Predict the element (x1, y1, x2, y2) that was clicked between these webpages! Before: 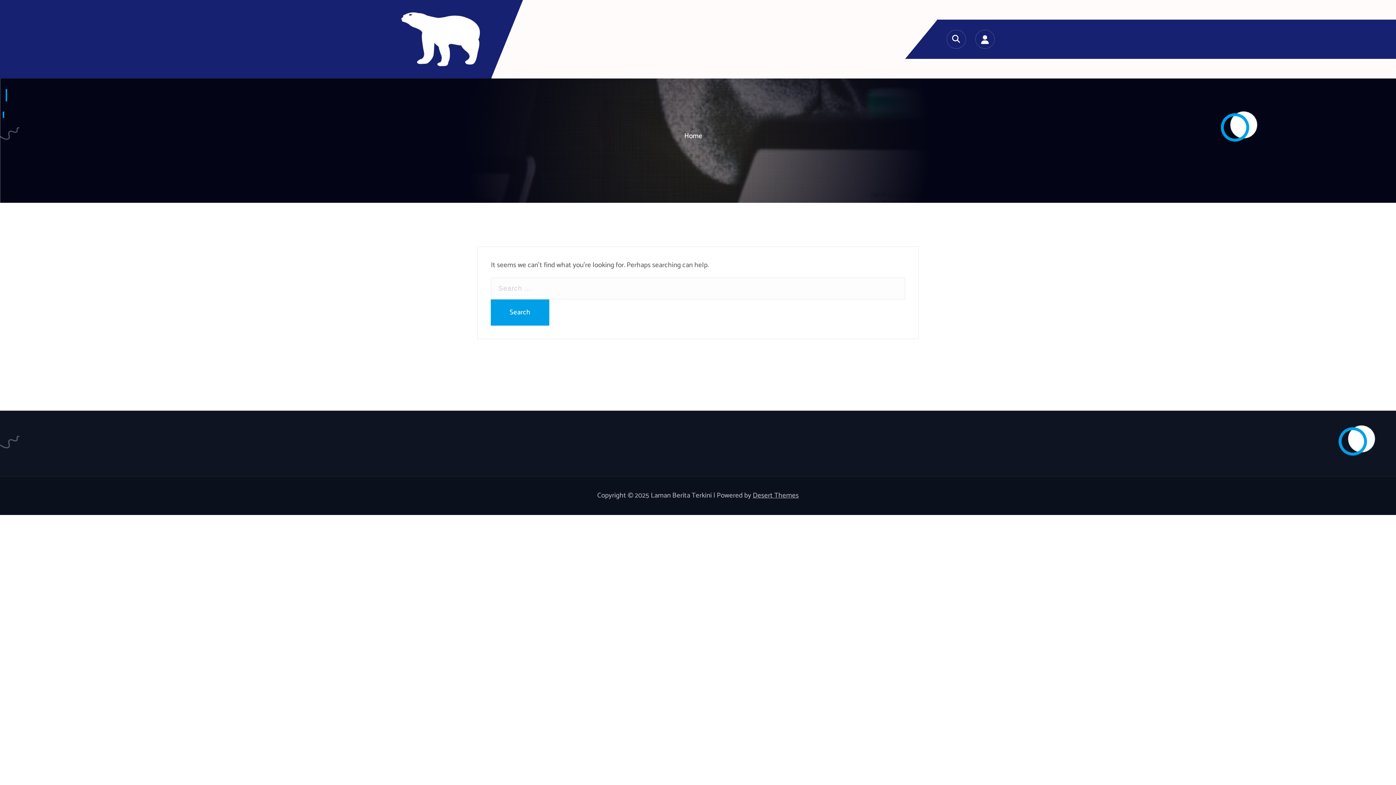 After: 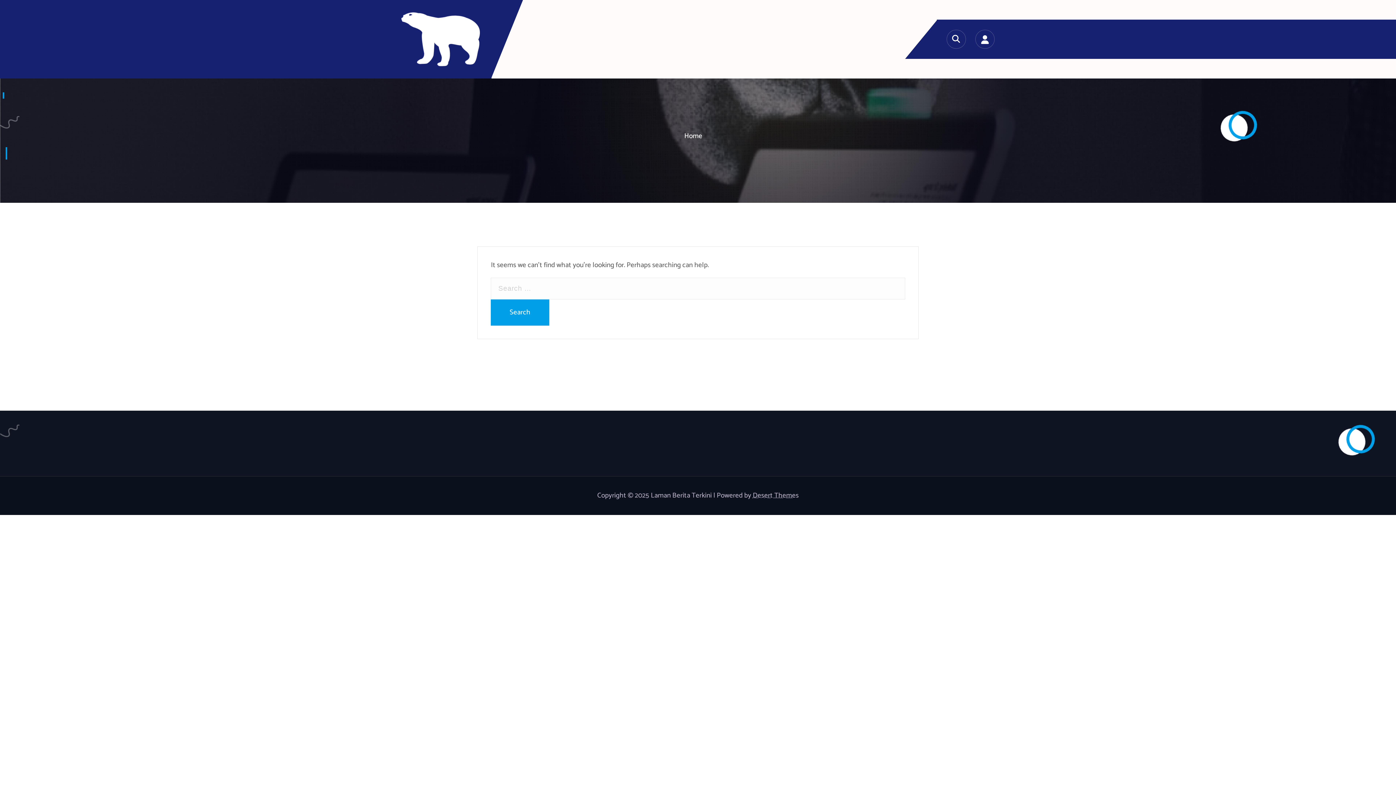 Action: label: Desert Themes bbox: (752, 490, 798, 501)